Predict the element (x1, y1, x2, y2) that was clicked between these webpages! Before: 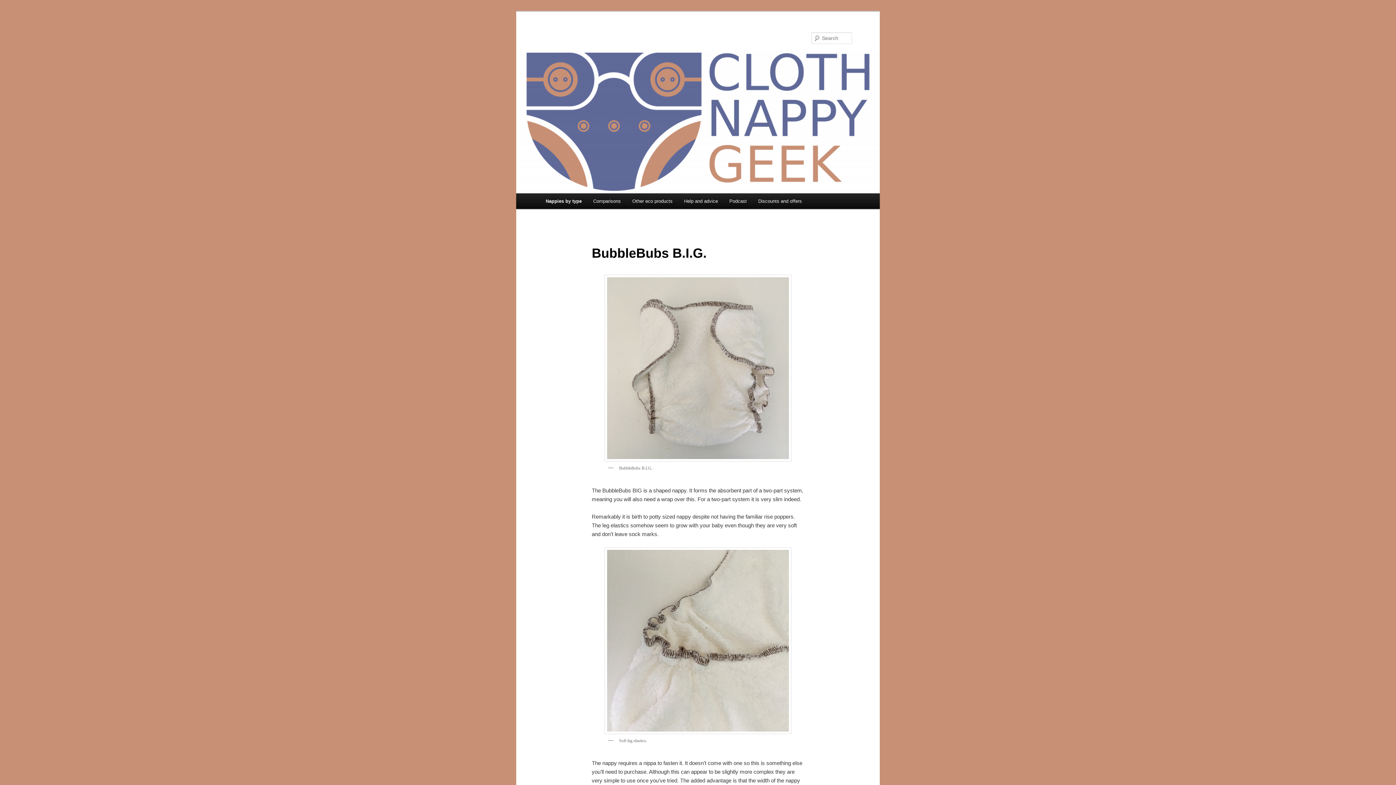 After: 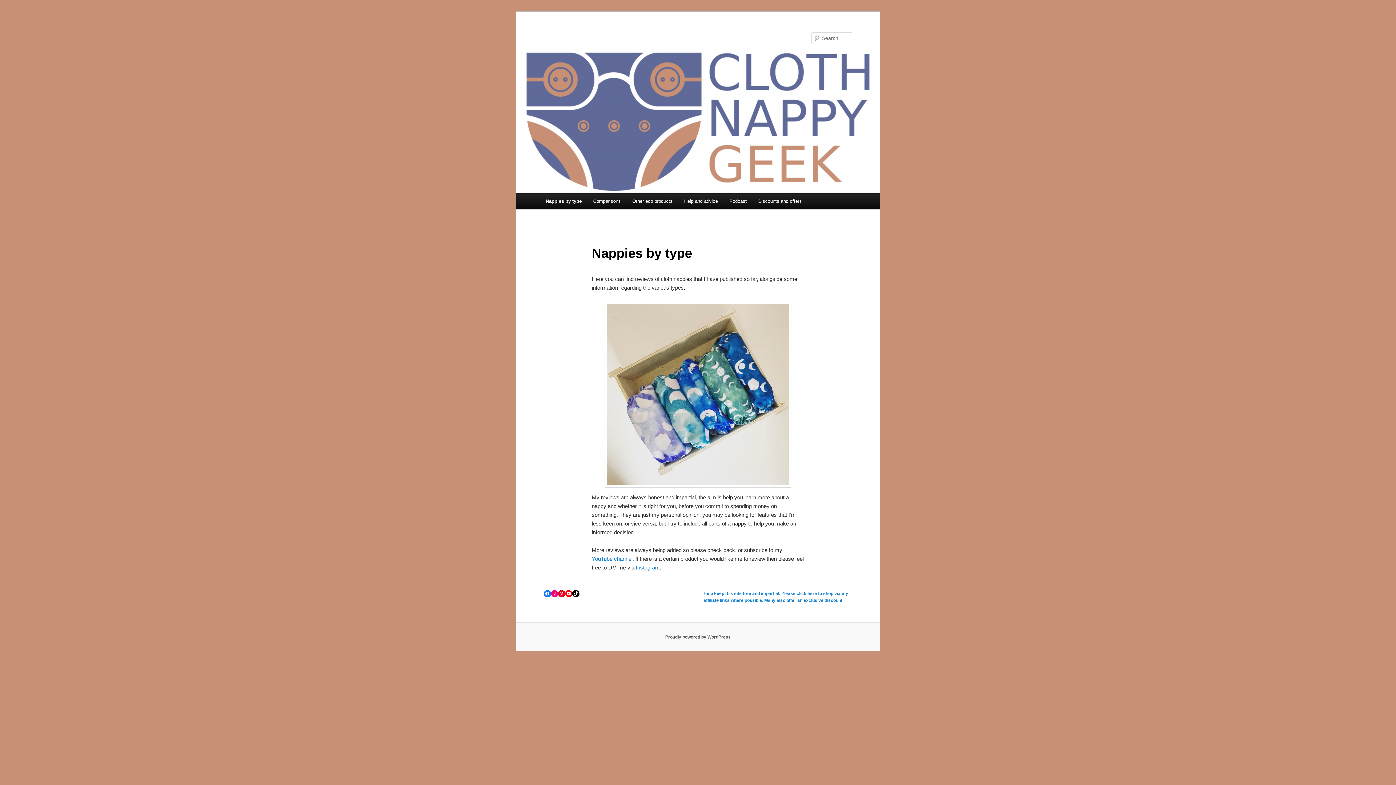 Action: label: Nappies by type bbox: (540, 193, 587, 209)